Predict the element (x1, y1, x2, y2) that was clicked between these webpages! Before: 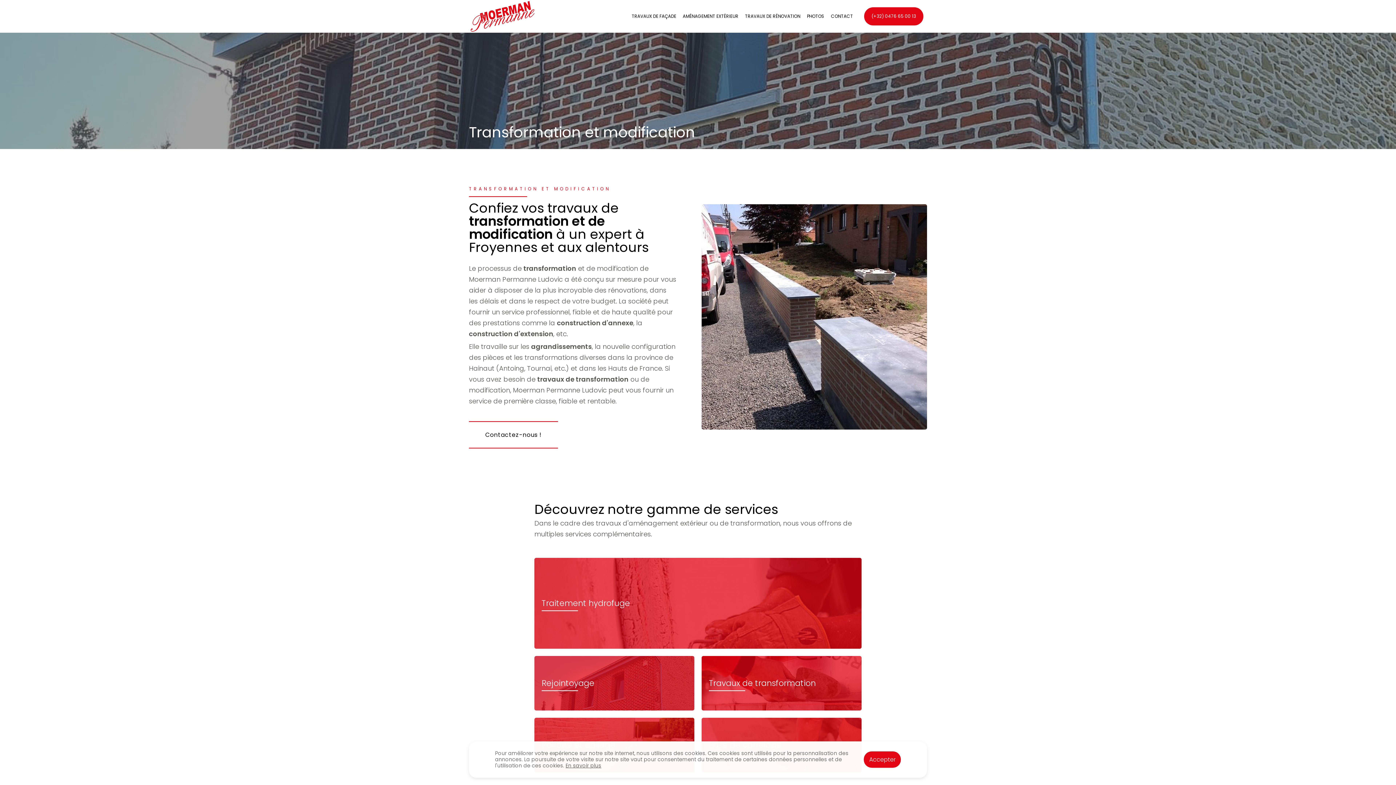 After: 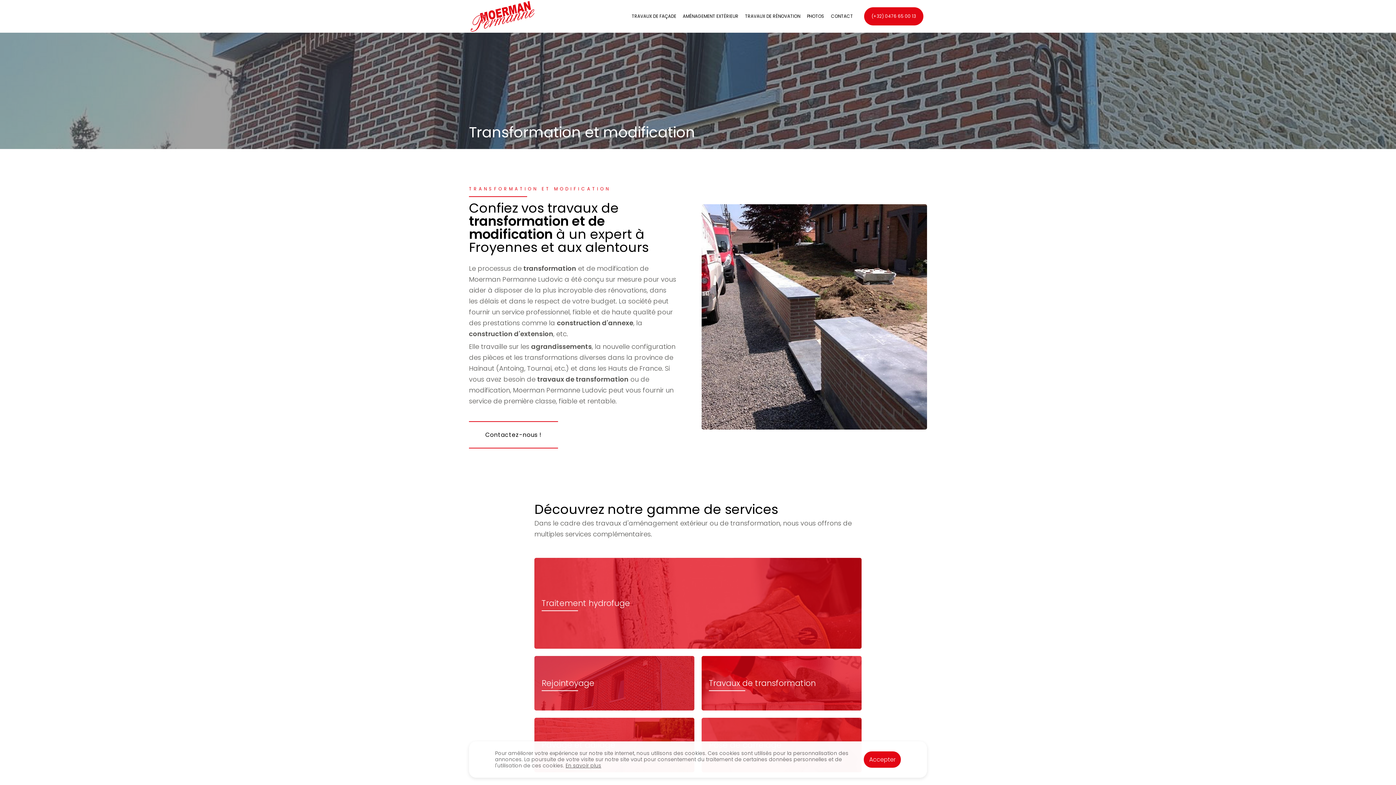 Action: bbox: (565, 762, 601, 769) label: En savoir plus